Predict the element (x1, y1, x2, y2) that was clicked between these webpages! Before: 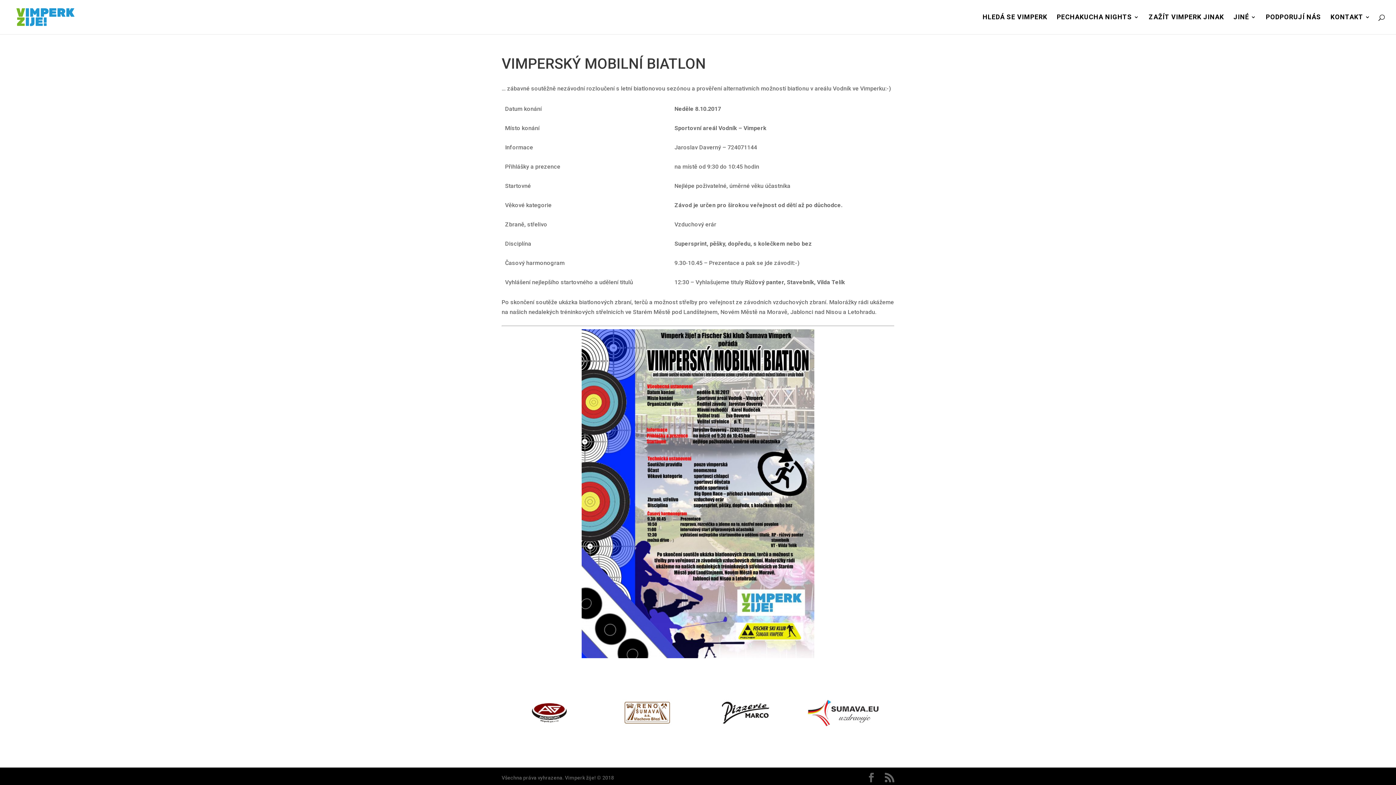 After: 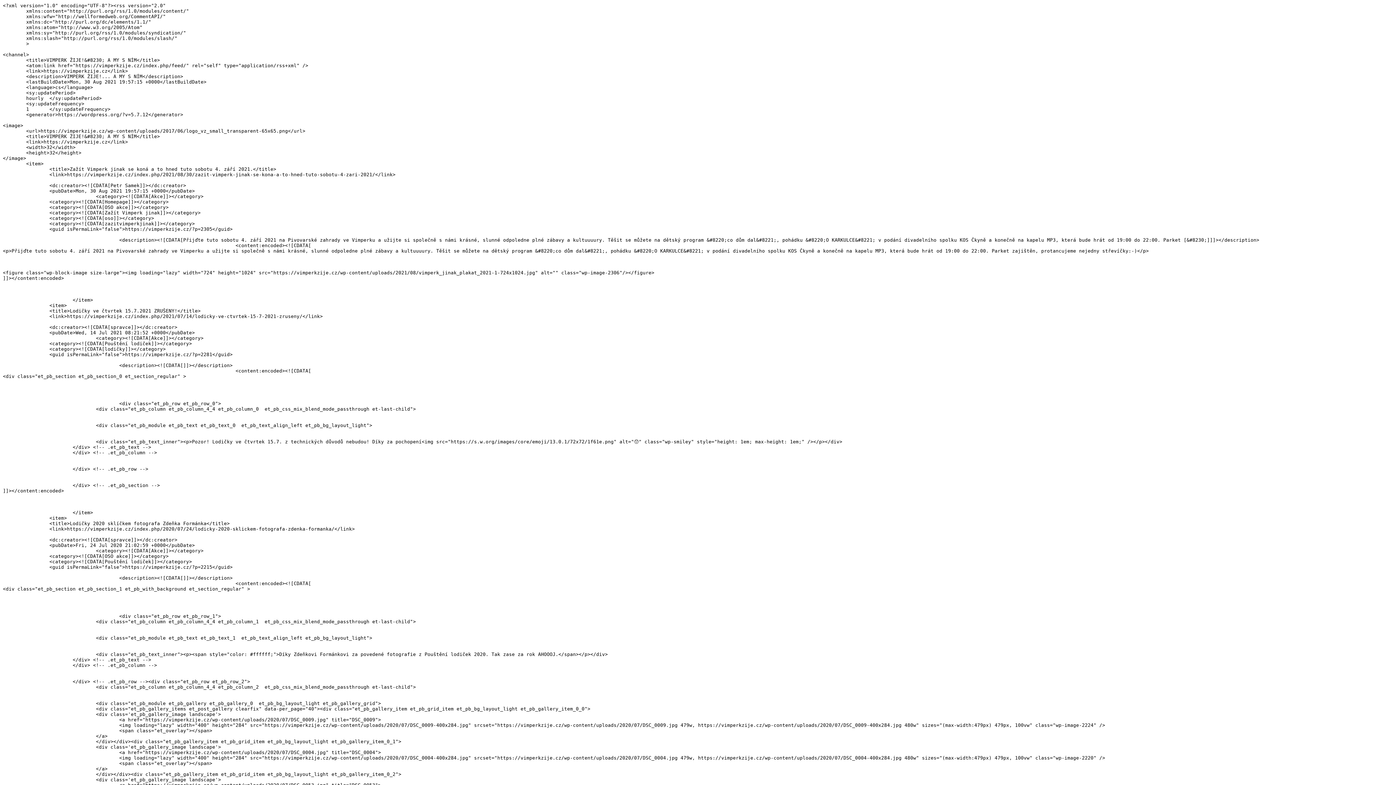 Action: bbox: (885, 773, 894, 784)